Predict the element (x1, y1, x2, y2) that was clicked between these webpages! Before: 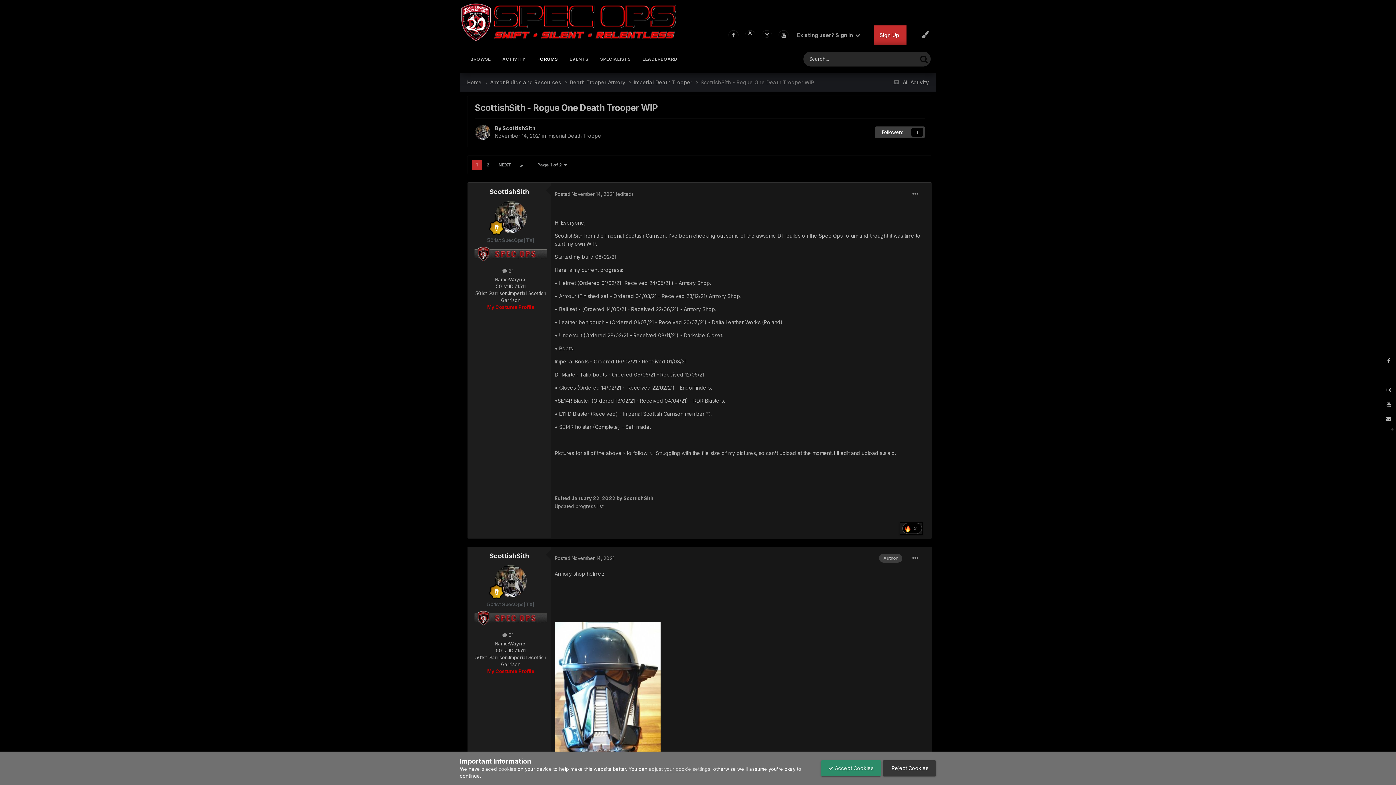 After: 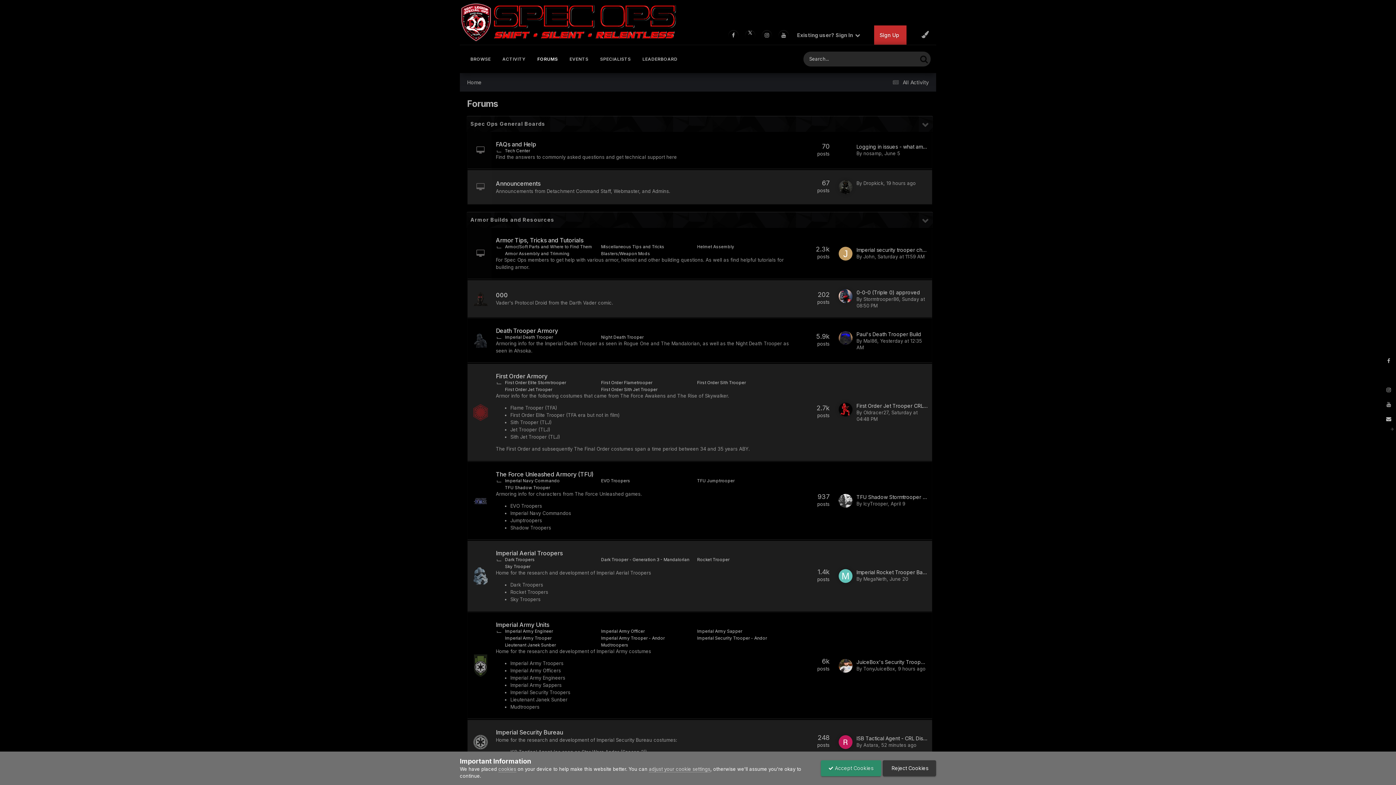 Action: bbox: (467, 78, 490, 86) label: Home 